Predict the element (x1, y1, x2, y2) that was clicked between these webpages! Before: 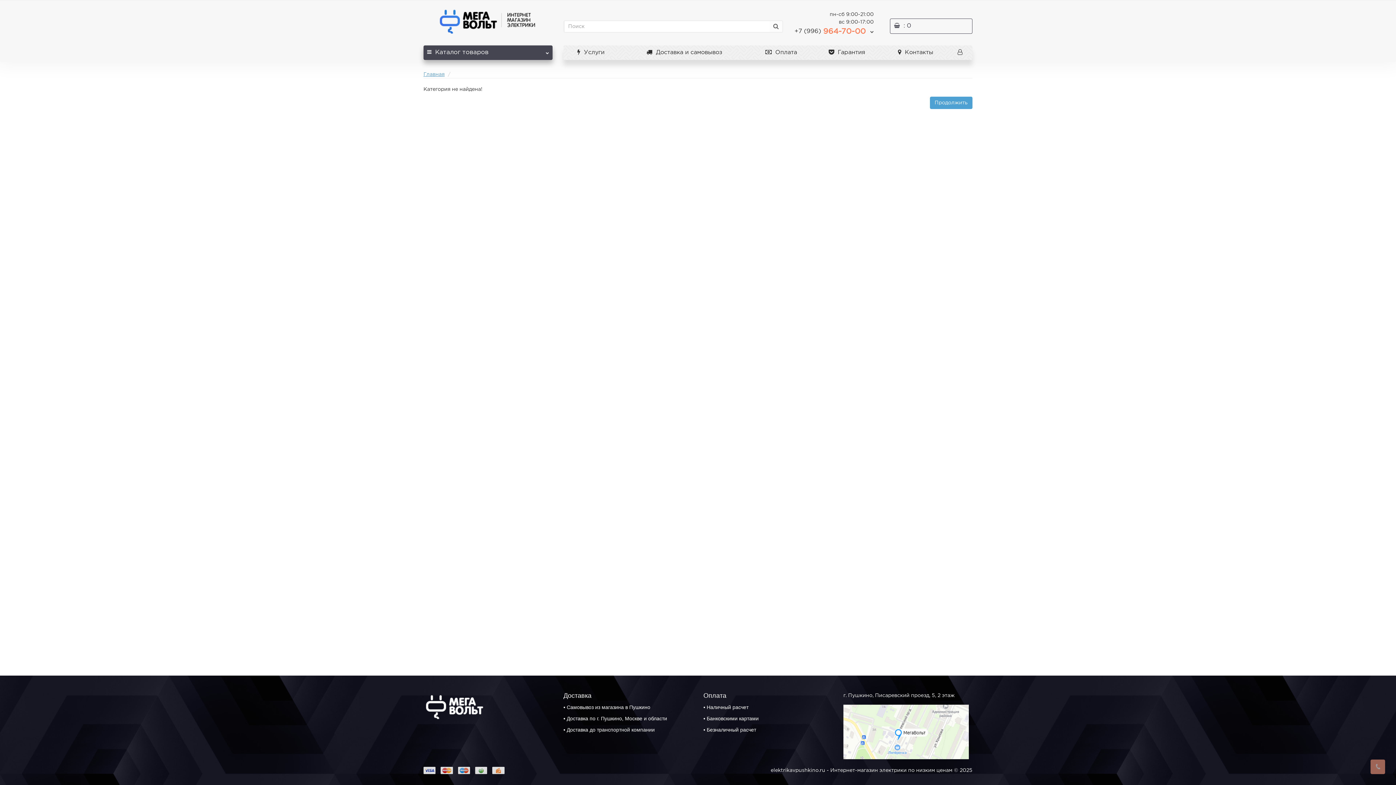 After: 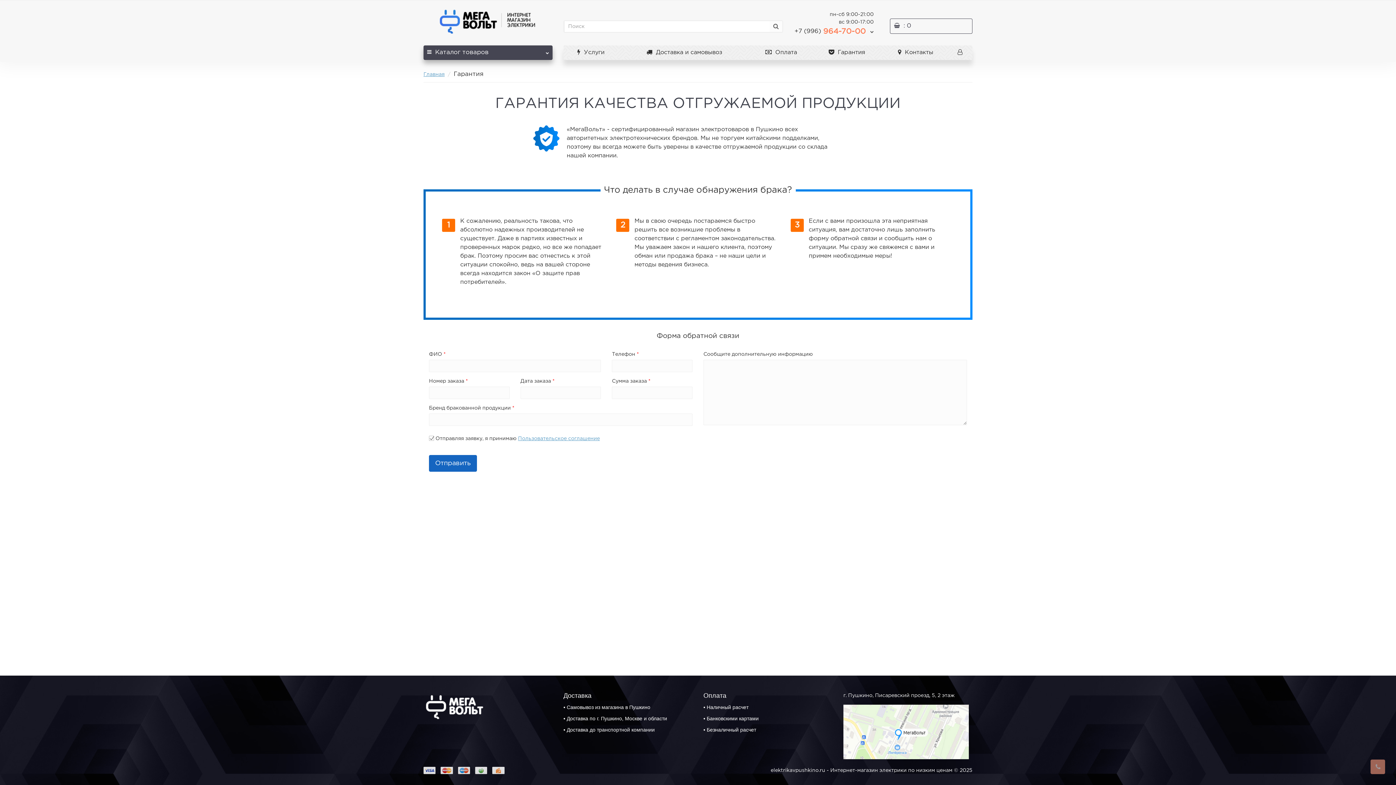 Action: bbox: (812, 45, 881, 60) label:  Гарантия